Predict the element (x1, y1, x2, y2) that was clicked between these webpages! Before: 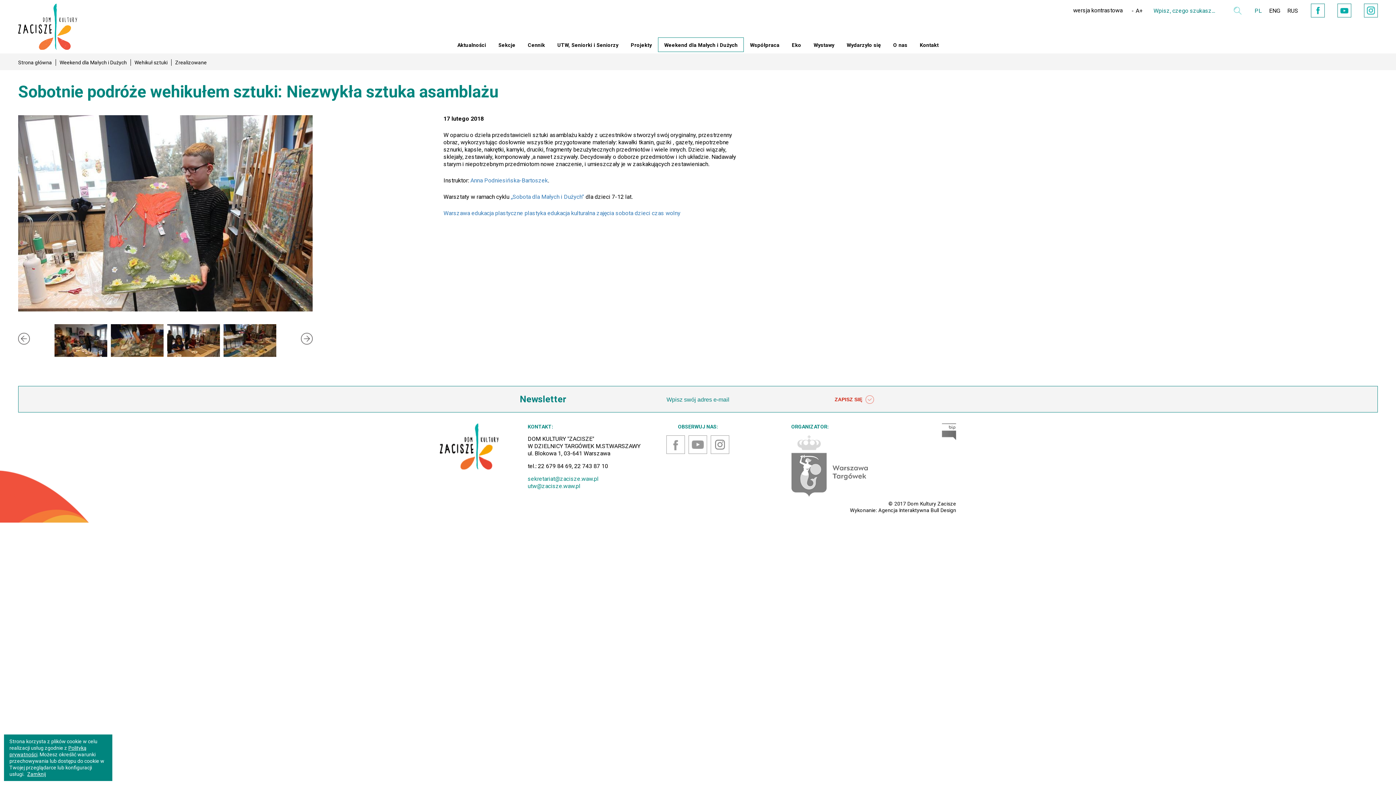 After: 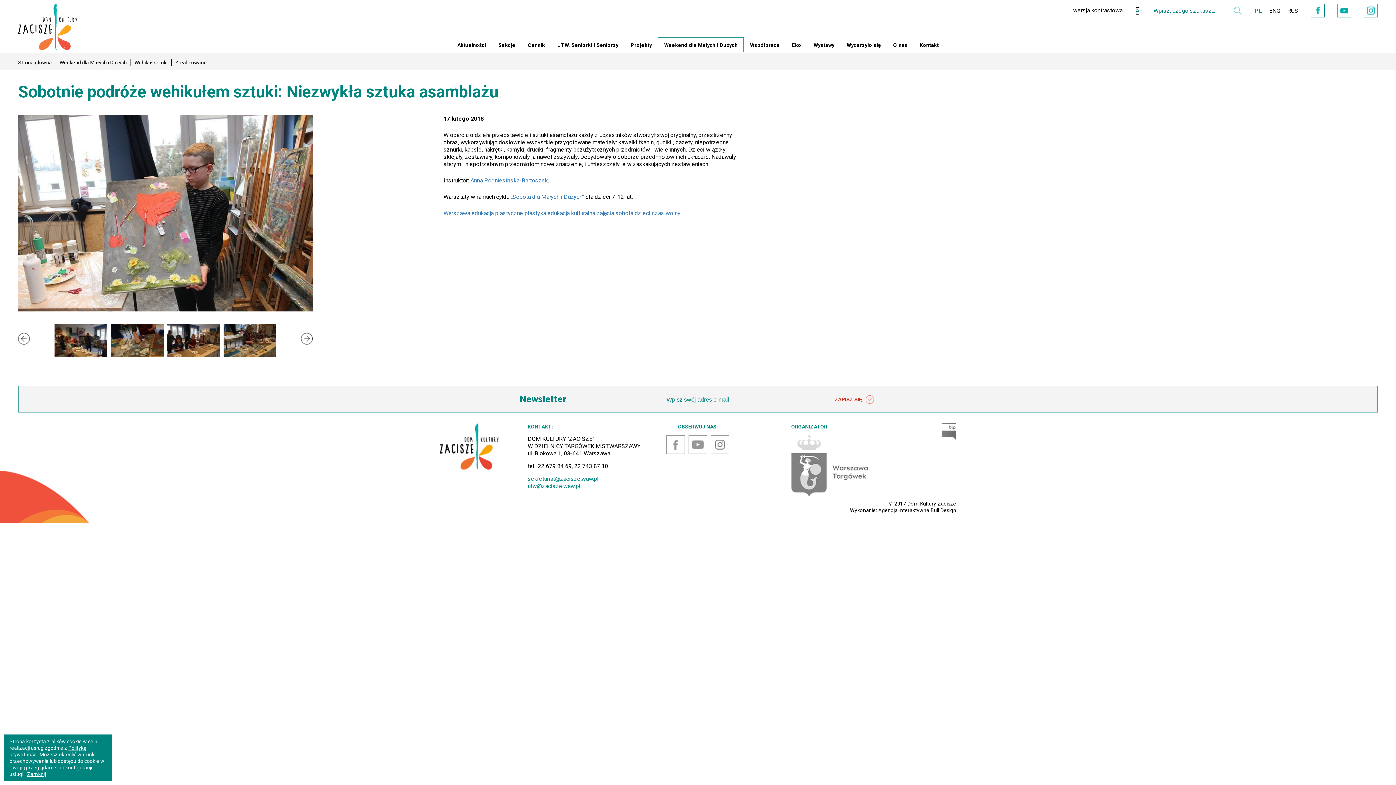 Action: bbox: (1136, 7, 1139, 14) label: A